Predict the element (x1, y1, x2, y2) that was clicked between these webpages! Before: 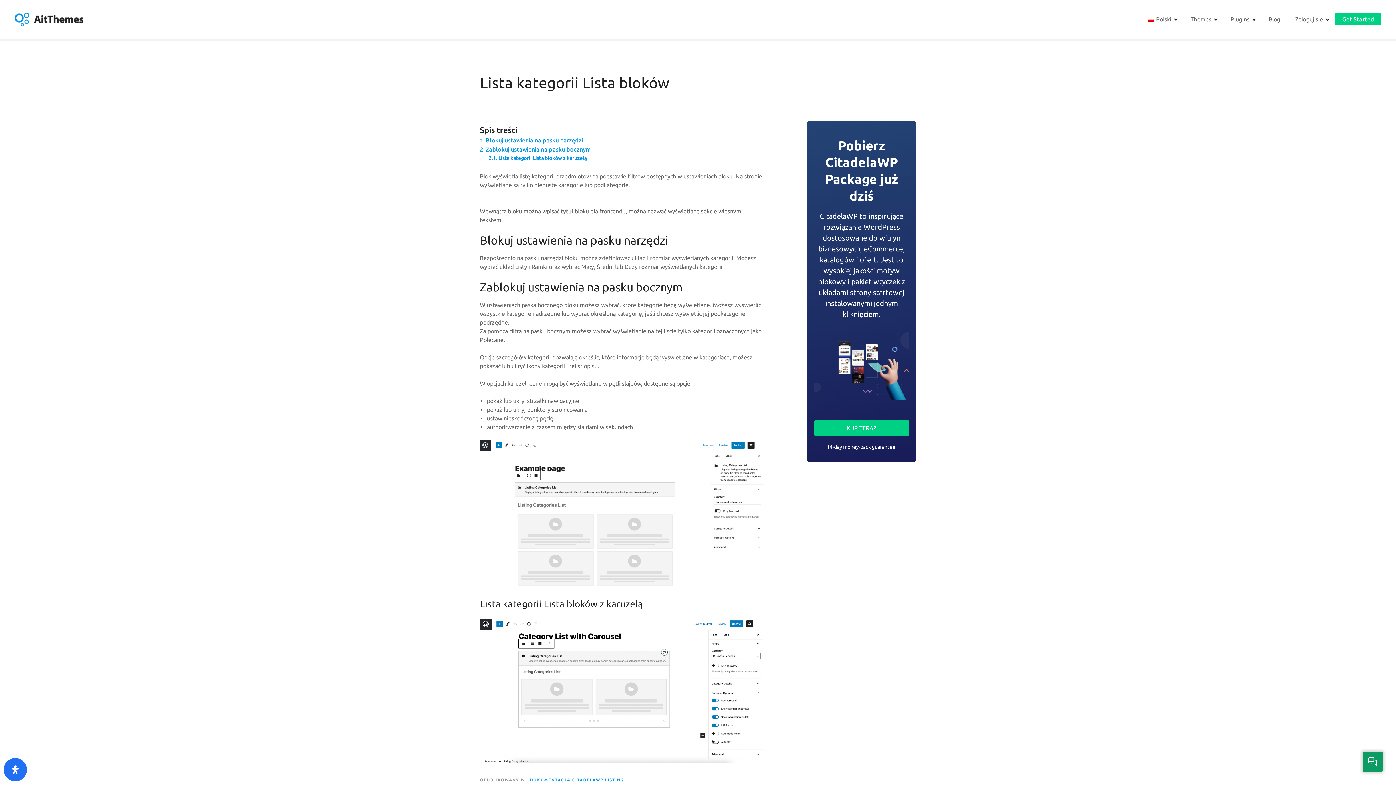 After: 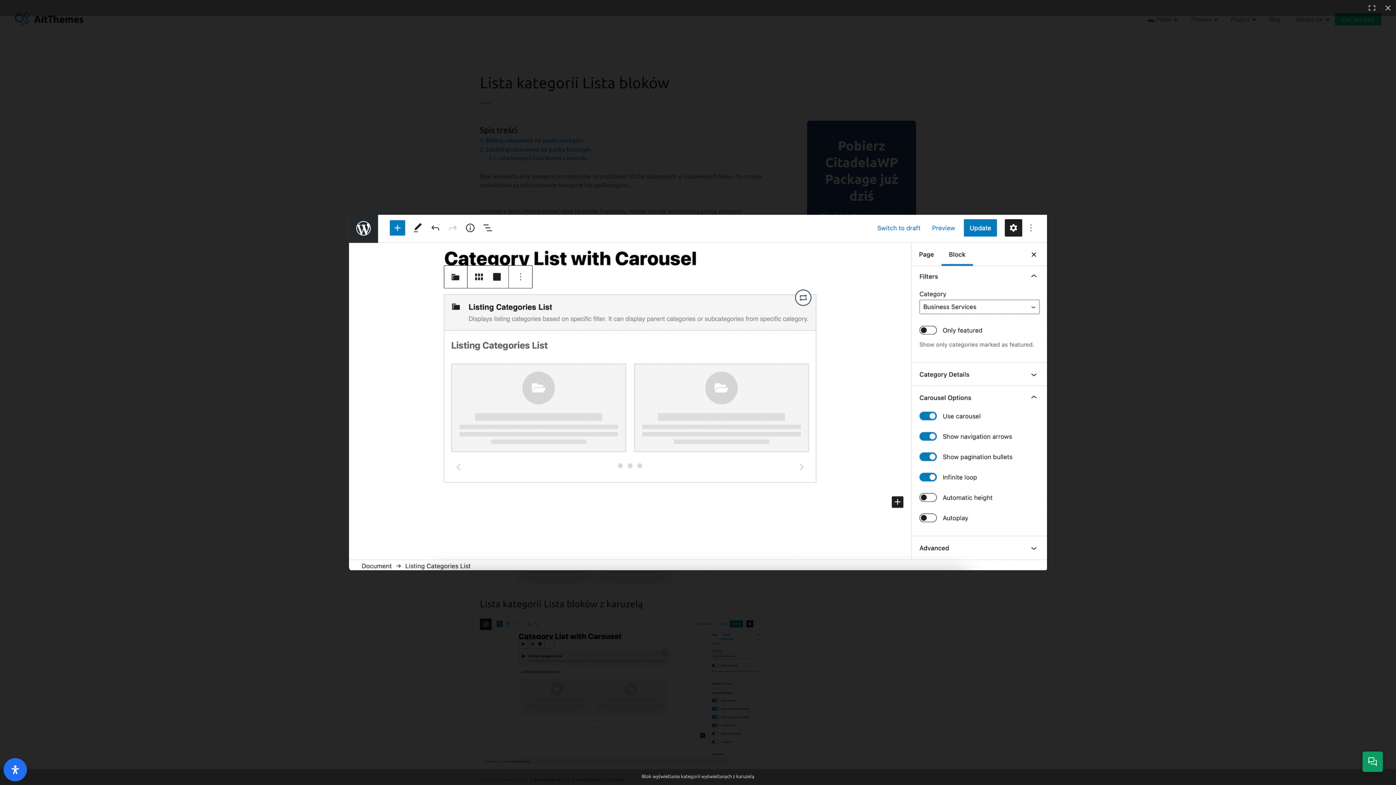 Action: bbox: (480, 619, 763, 763)